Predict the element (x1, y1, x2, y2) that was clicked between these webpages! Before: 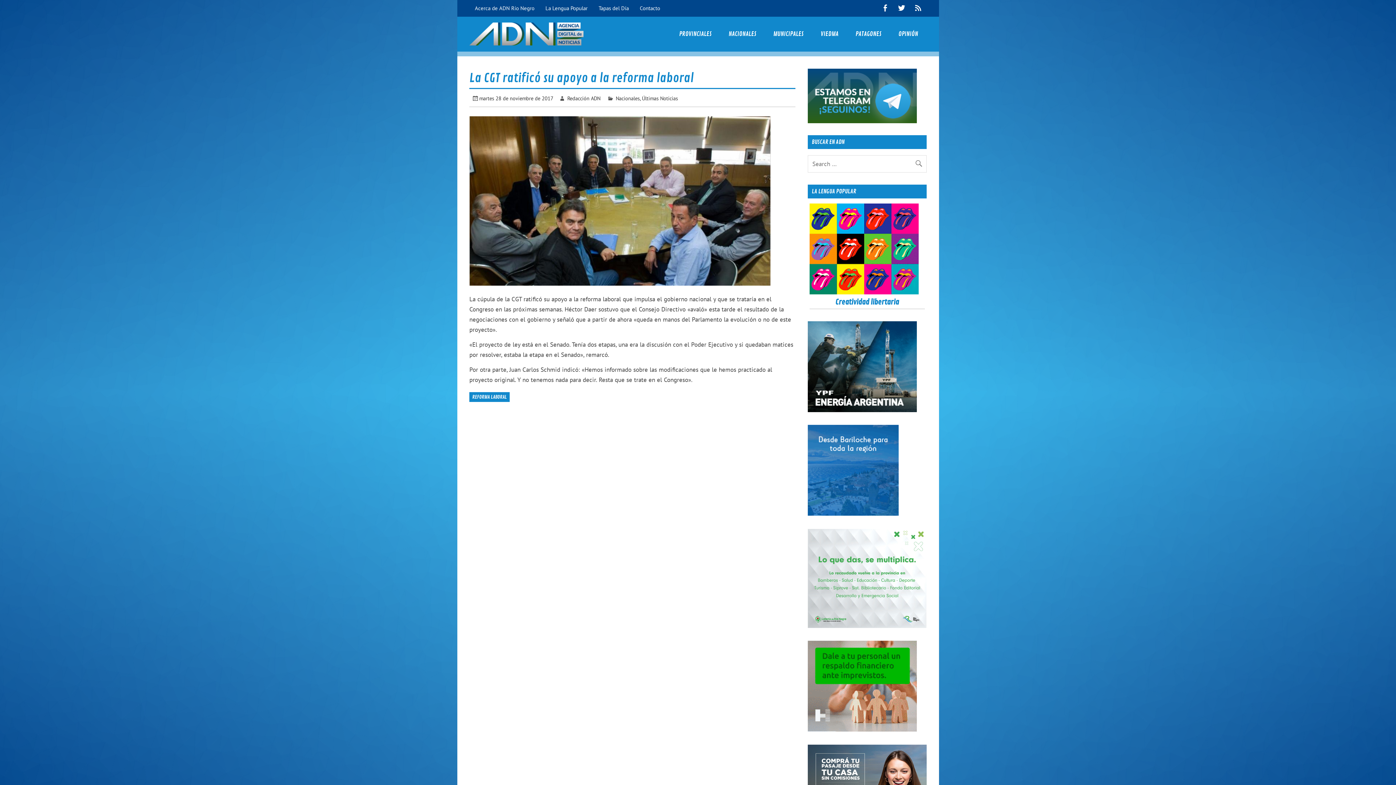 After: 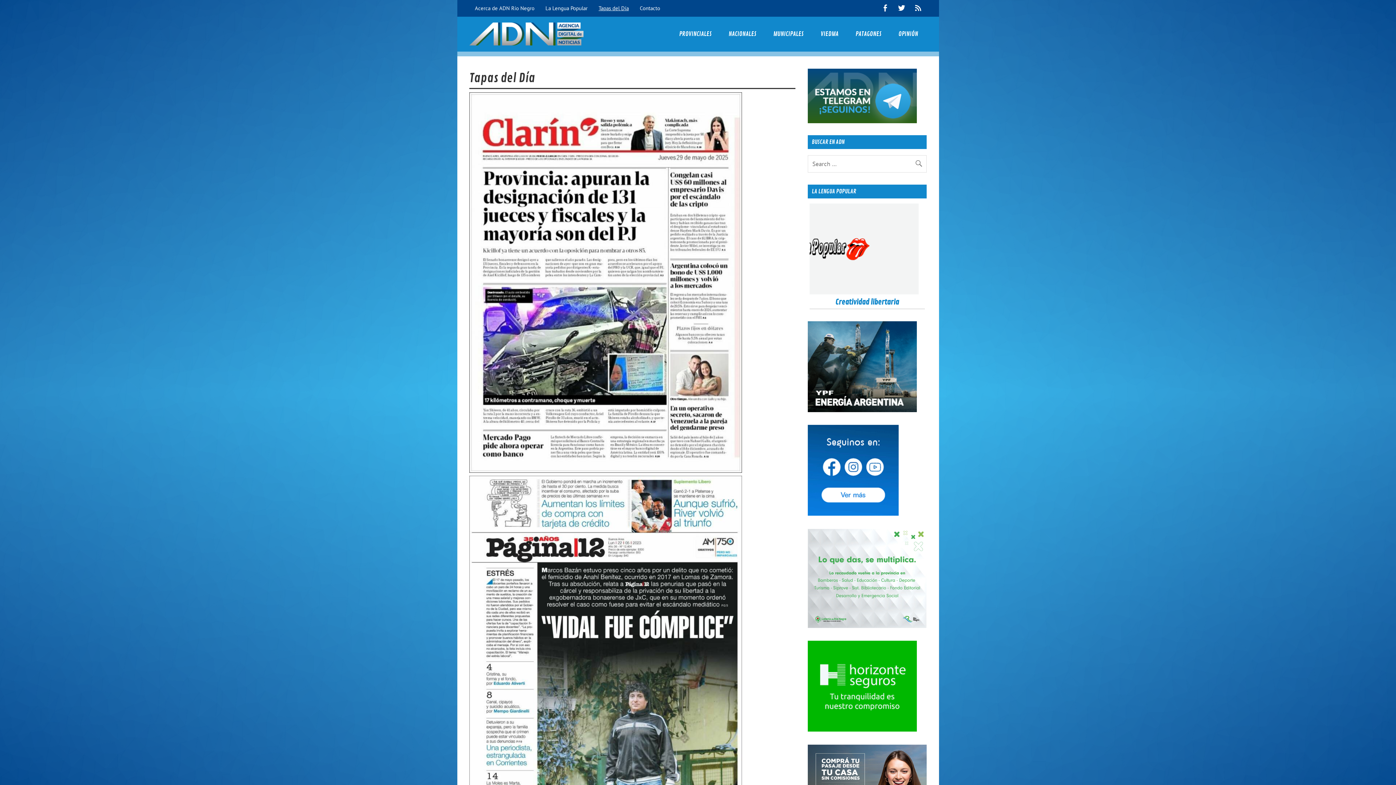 Action: bbox: (593, 0, 634, 16) label: Tapas del Día